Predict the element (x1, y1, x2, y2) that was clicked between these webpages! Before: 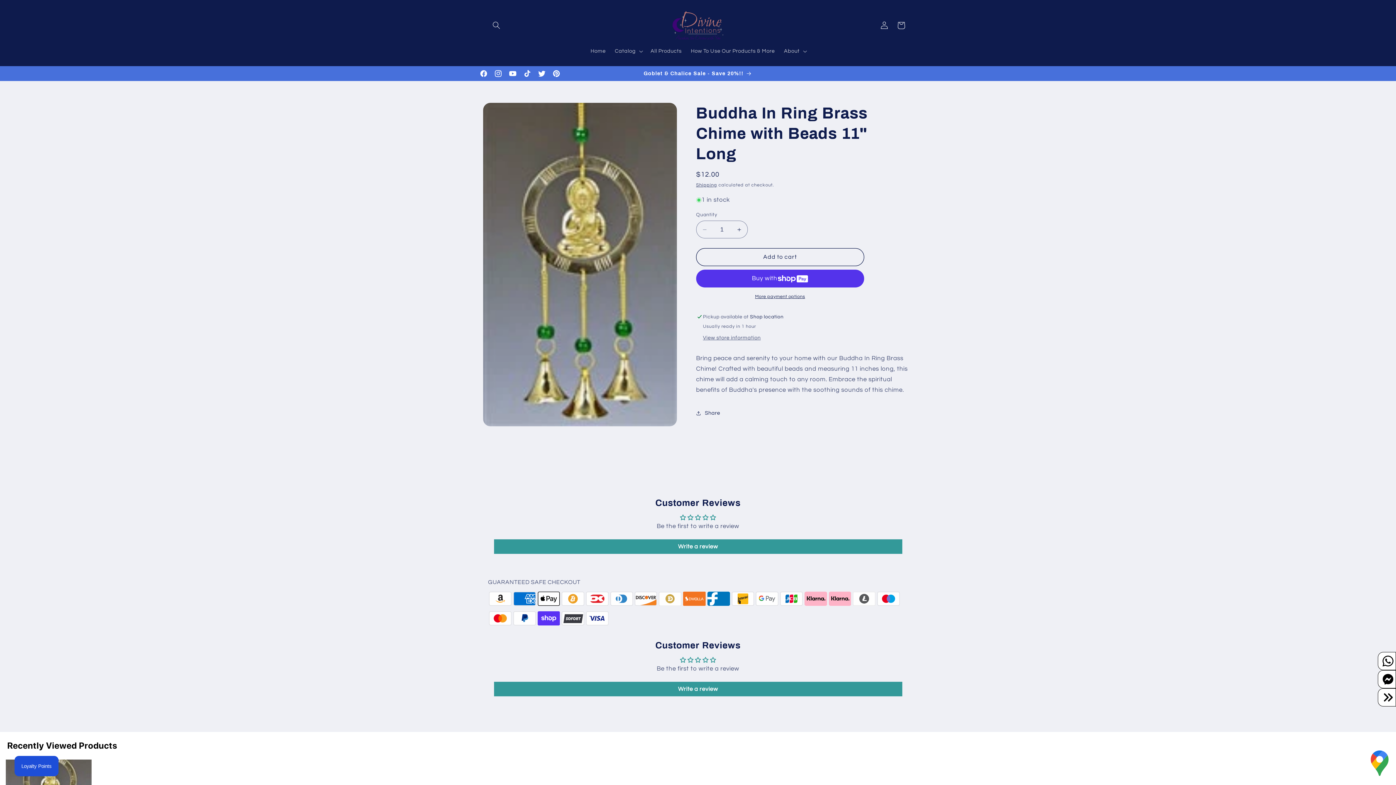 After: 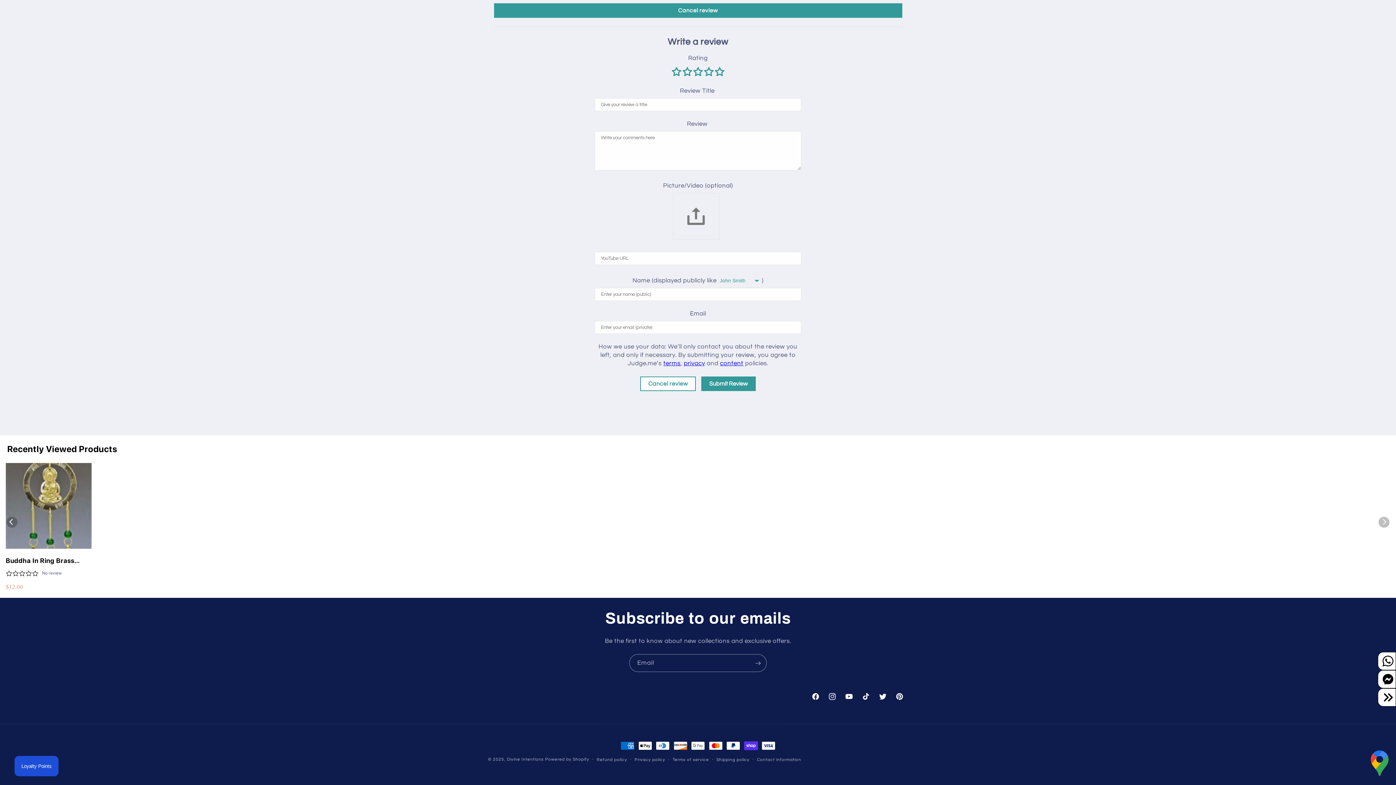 Action: label: Write a review bbox: (494, 682, 902, 696)